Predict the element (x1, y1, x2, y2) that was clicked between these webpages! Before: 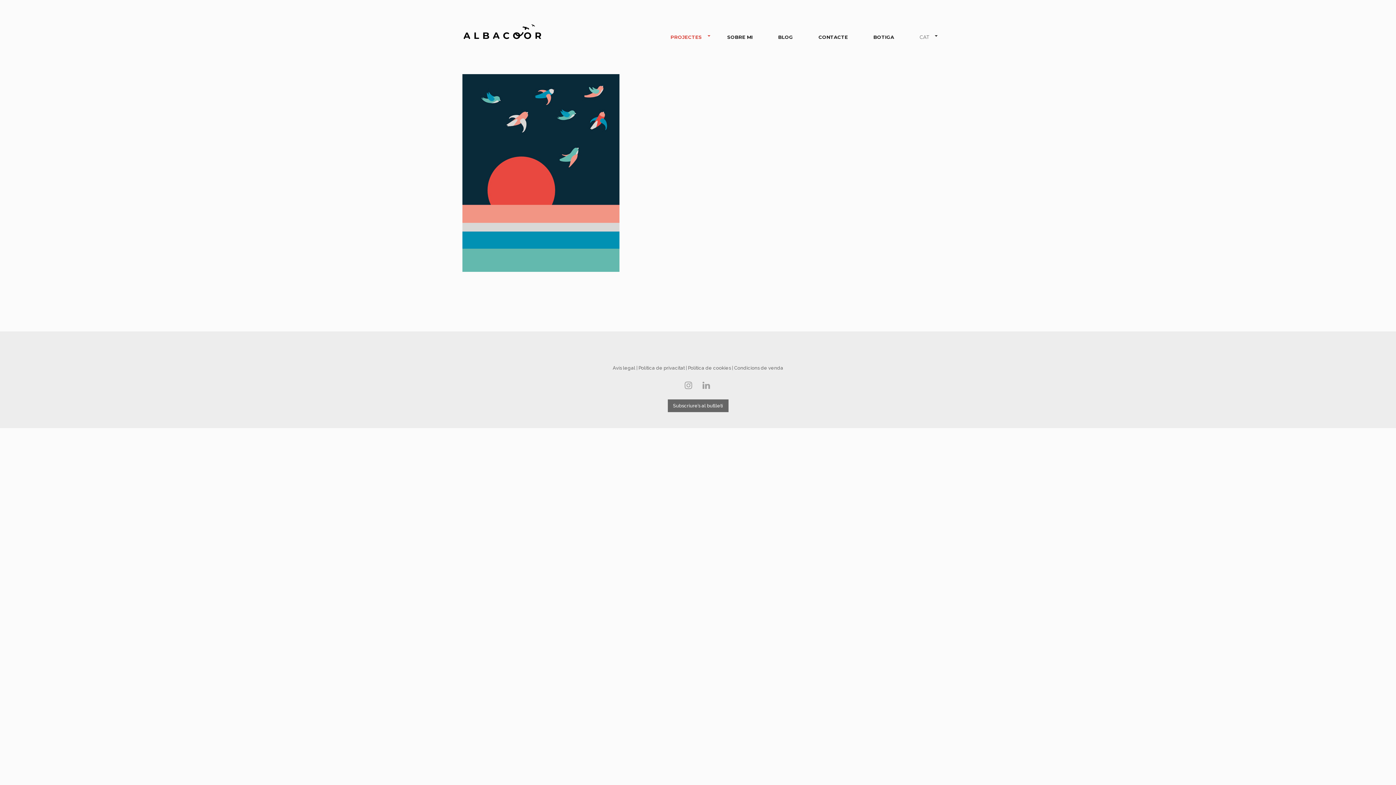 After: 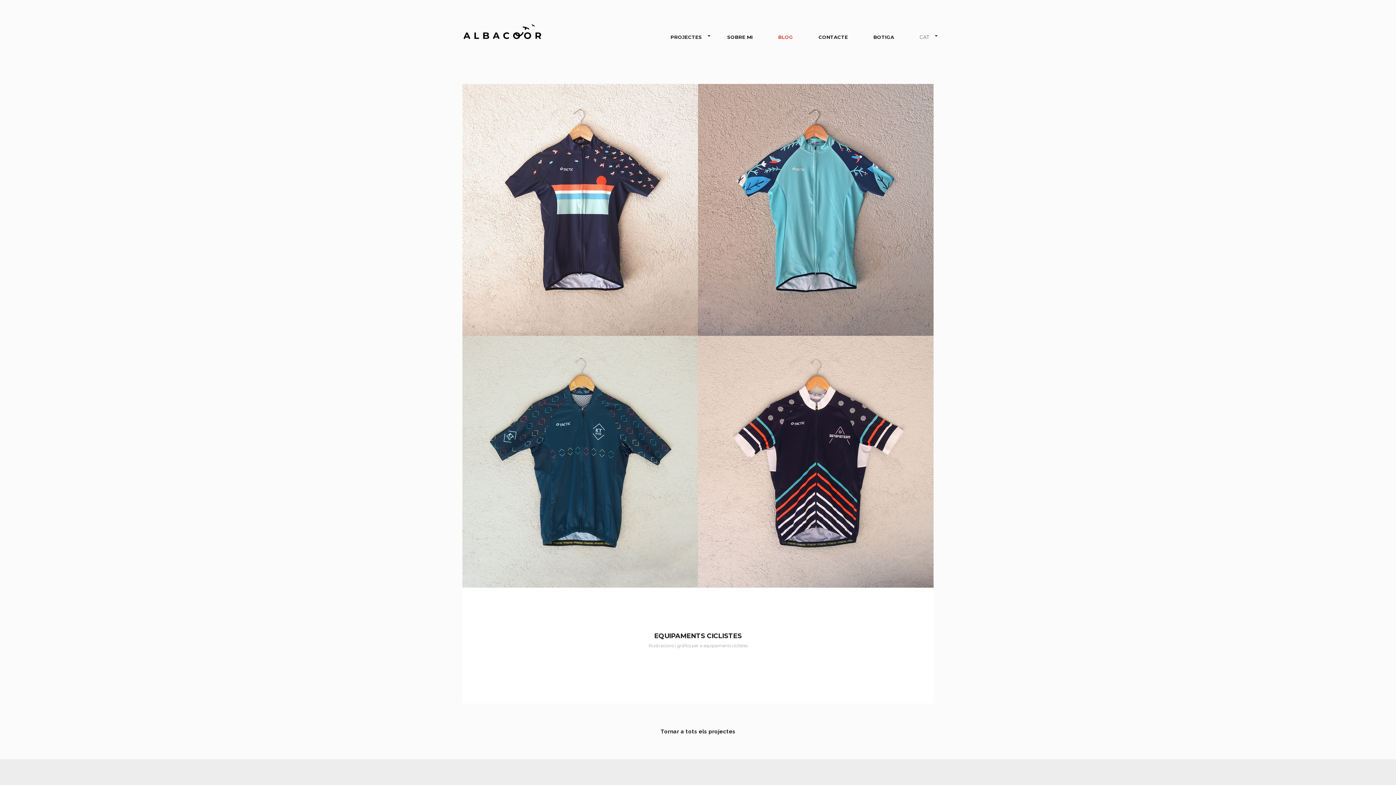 Action: bbox: (462, 169, 619, 176) label: EQUIPAMENTS CICLISTES
PERSONAL